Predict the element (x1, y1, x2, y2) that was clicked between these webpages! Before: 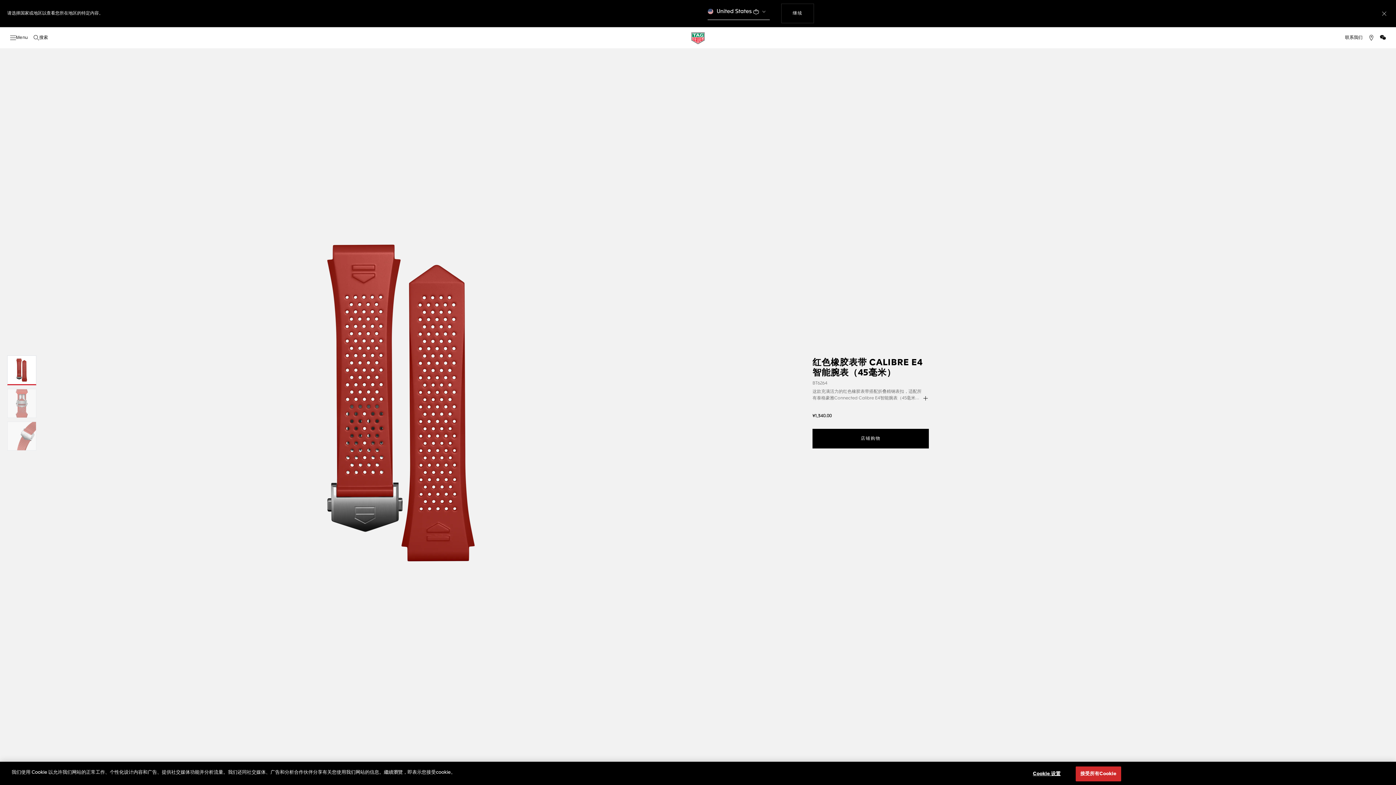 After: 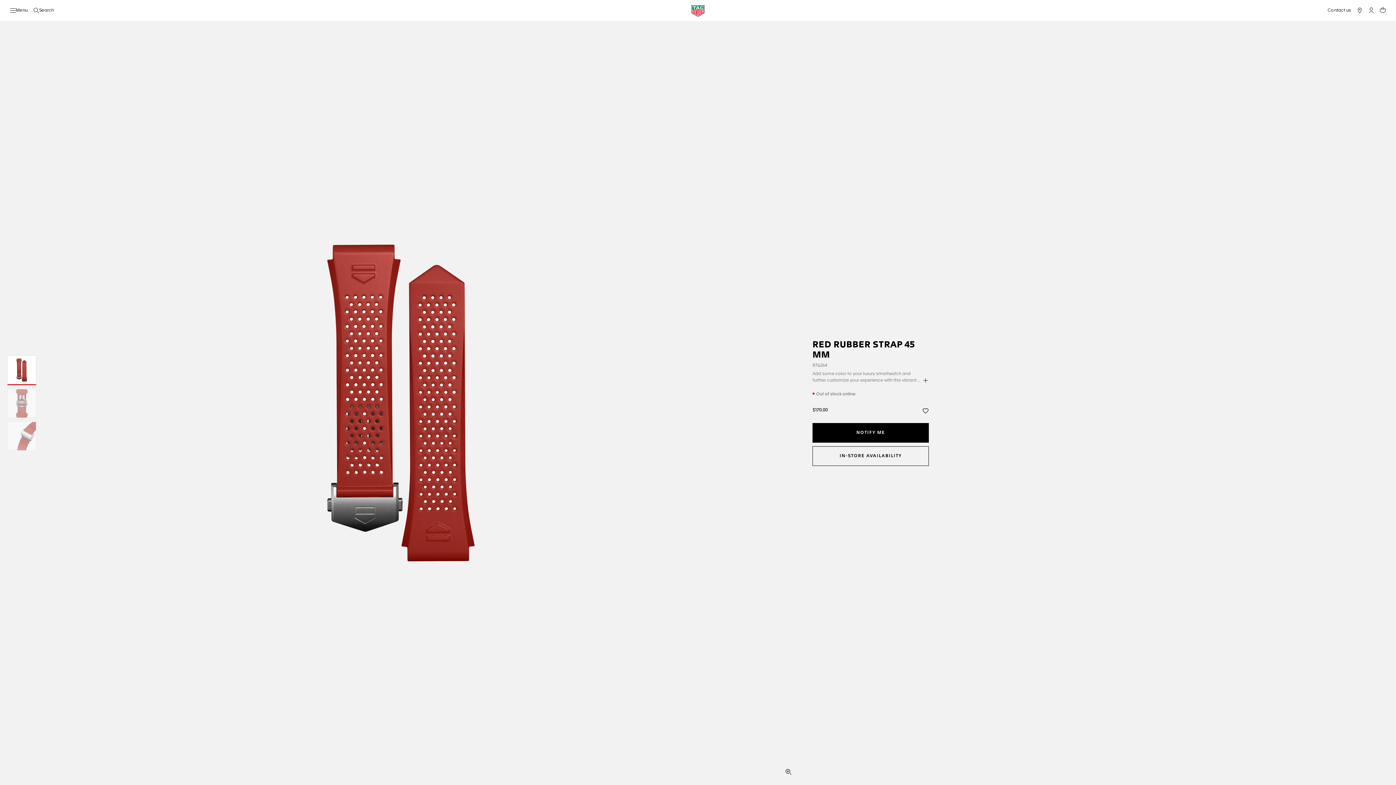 Action: bbox: (781, 3, 814, 23) label: 继续
使用网站导航